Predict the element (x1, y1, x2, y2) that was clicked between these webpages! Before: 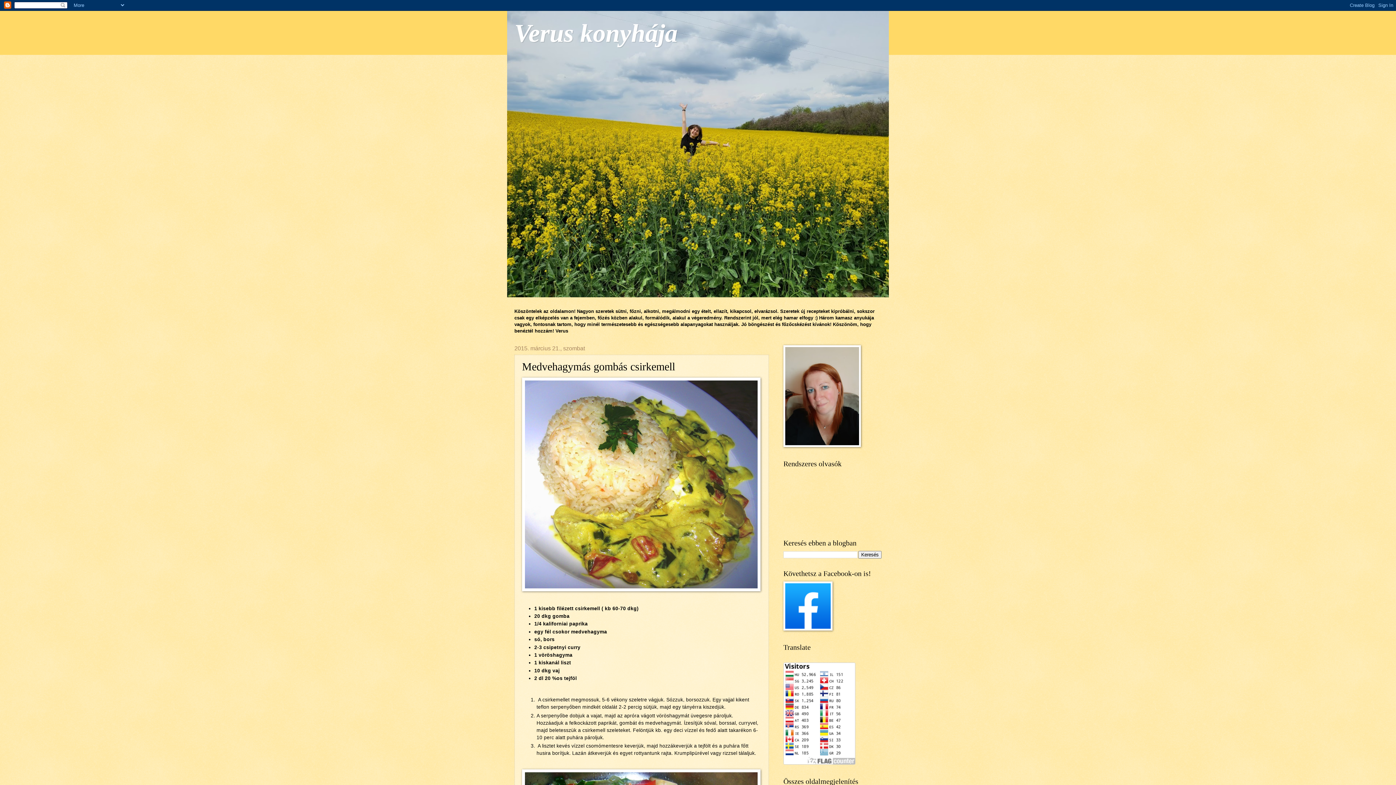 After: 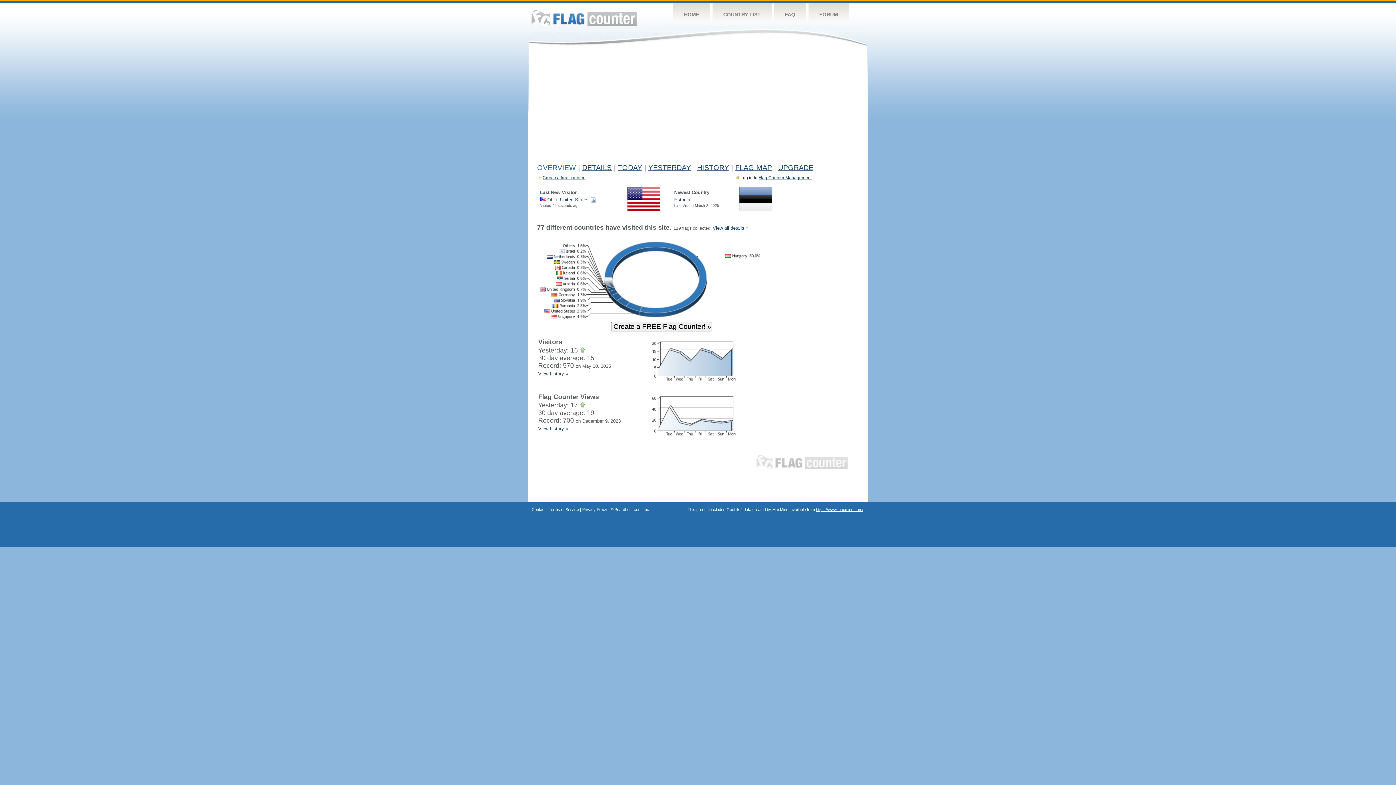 Action: bbox: (783, 760, 855, 766)